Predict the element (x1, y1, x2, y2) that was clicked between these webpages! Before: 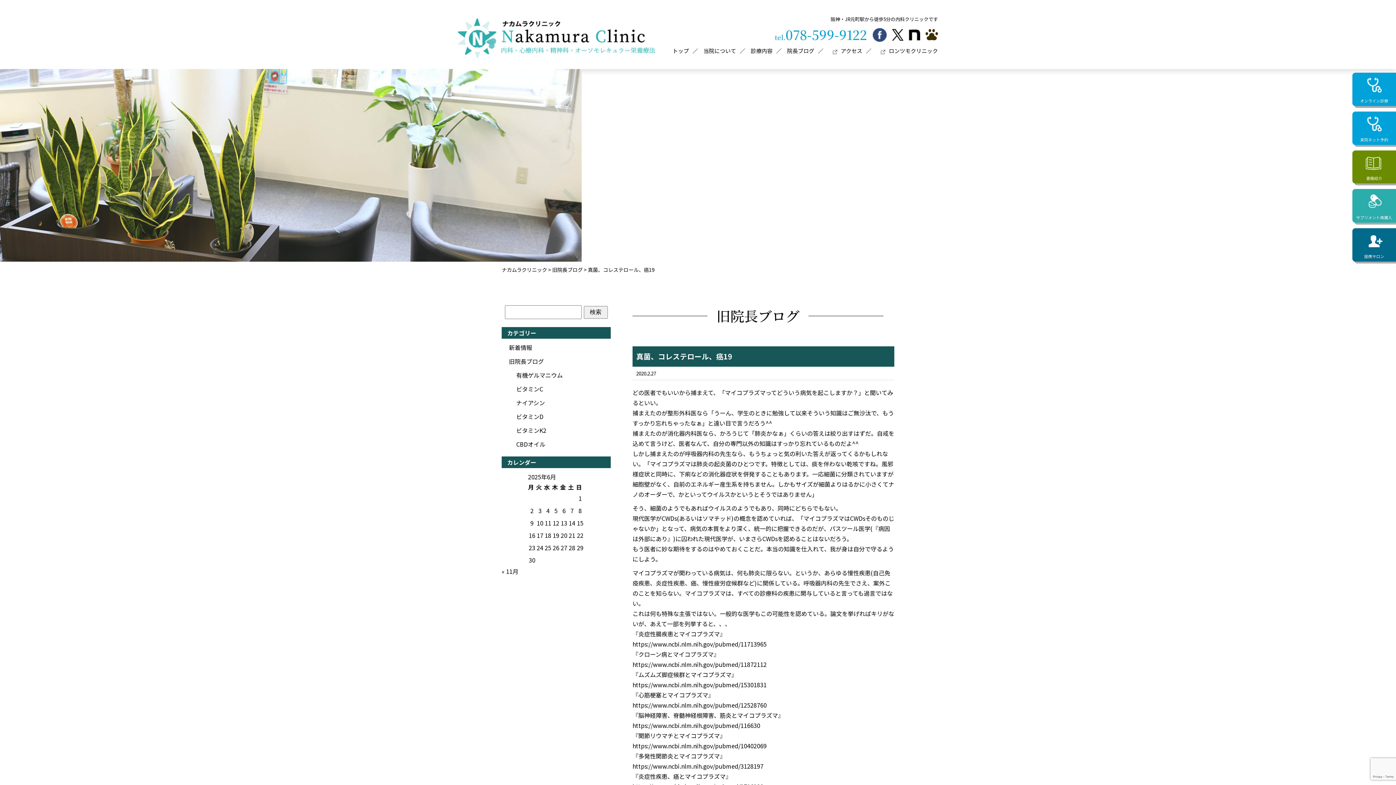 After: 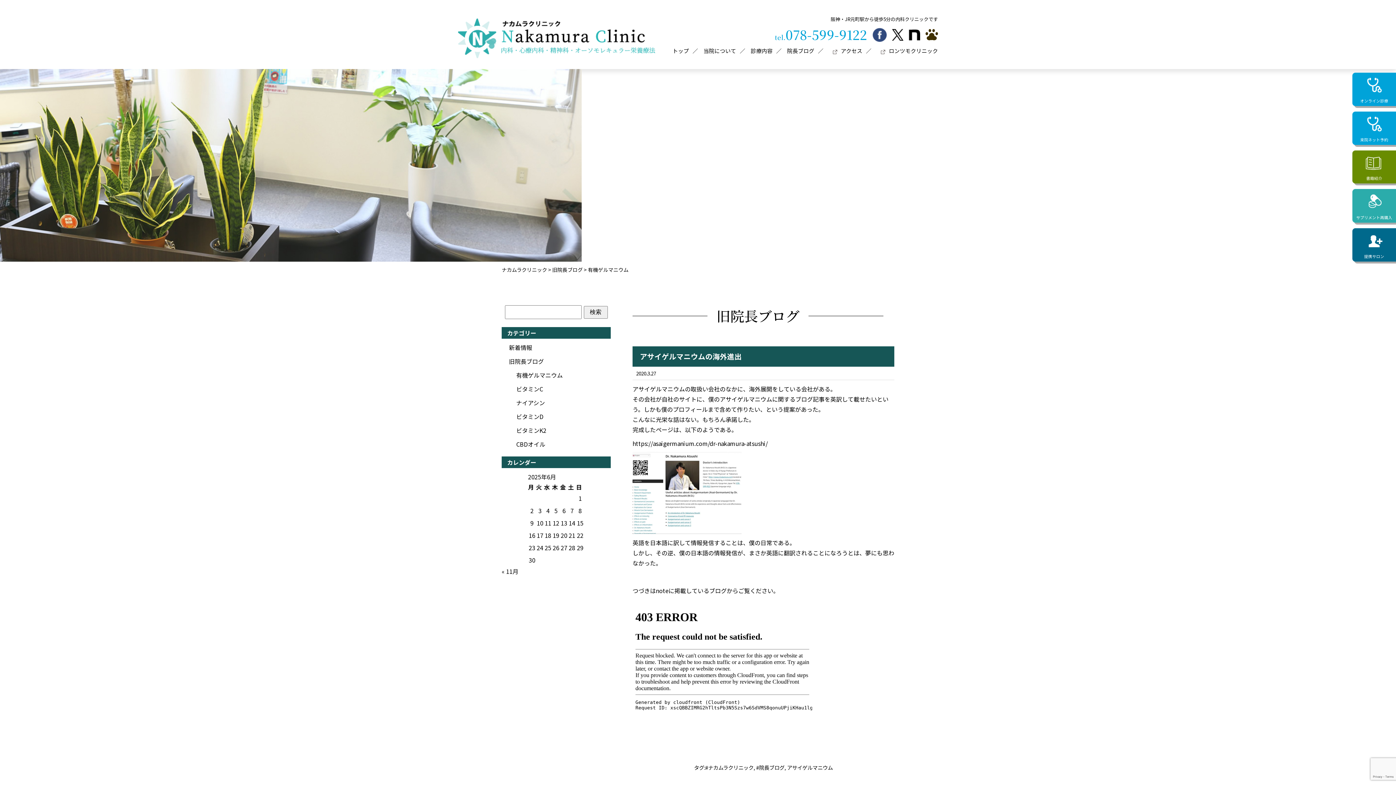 Action: label: 有機ゲルマニウム bbox: (516, 370, 562, 379)